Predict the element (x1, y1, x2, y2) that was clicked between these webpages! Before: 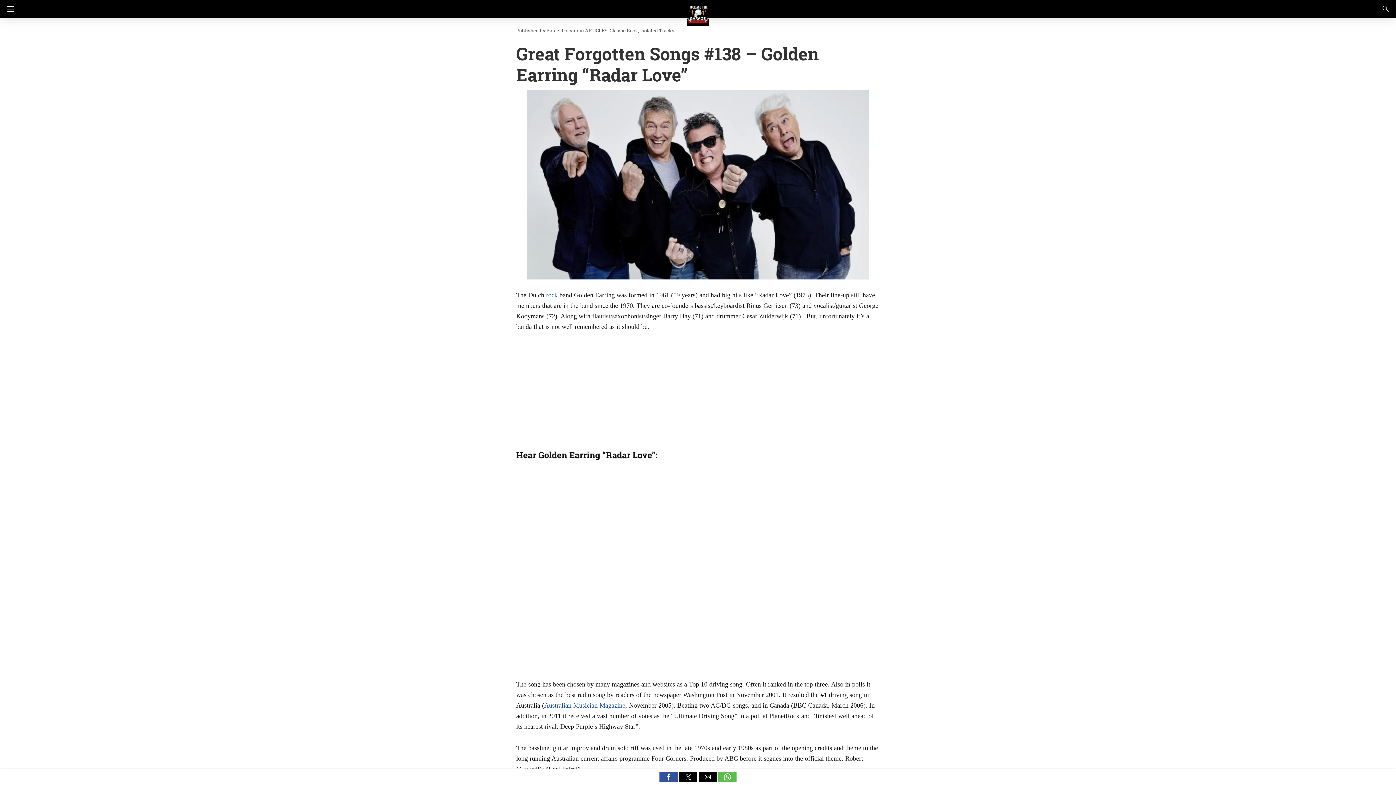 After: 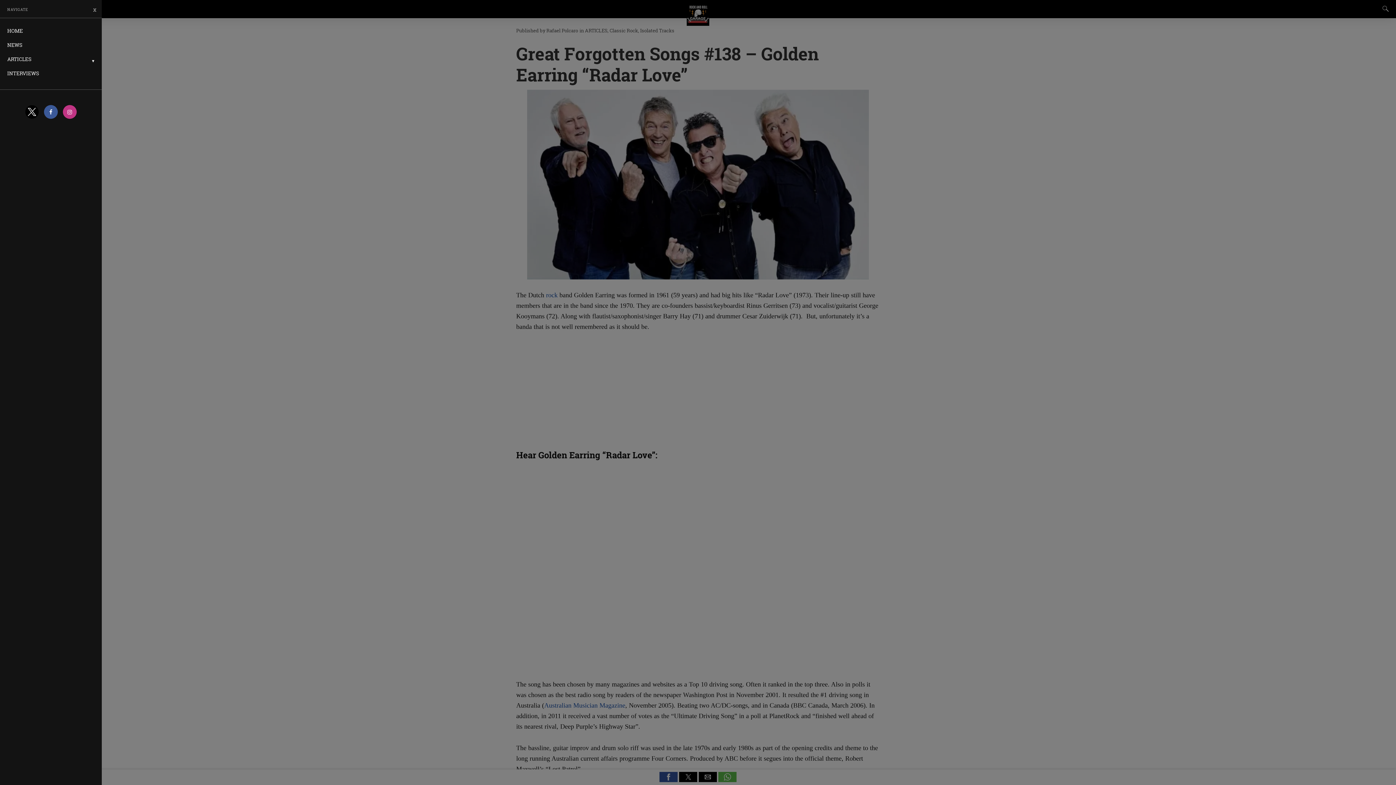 Action: label: Navigation bbox: (0, 0, 17, 18)